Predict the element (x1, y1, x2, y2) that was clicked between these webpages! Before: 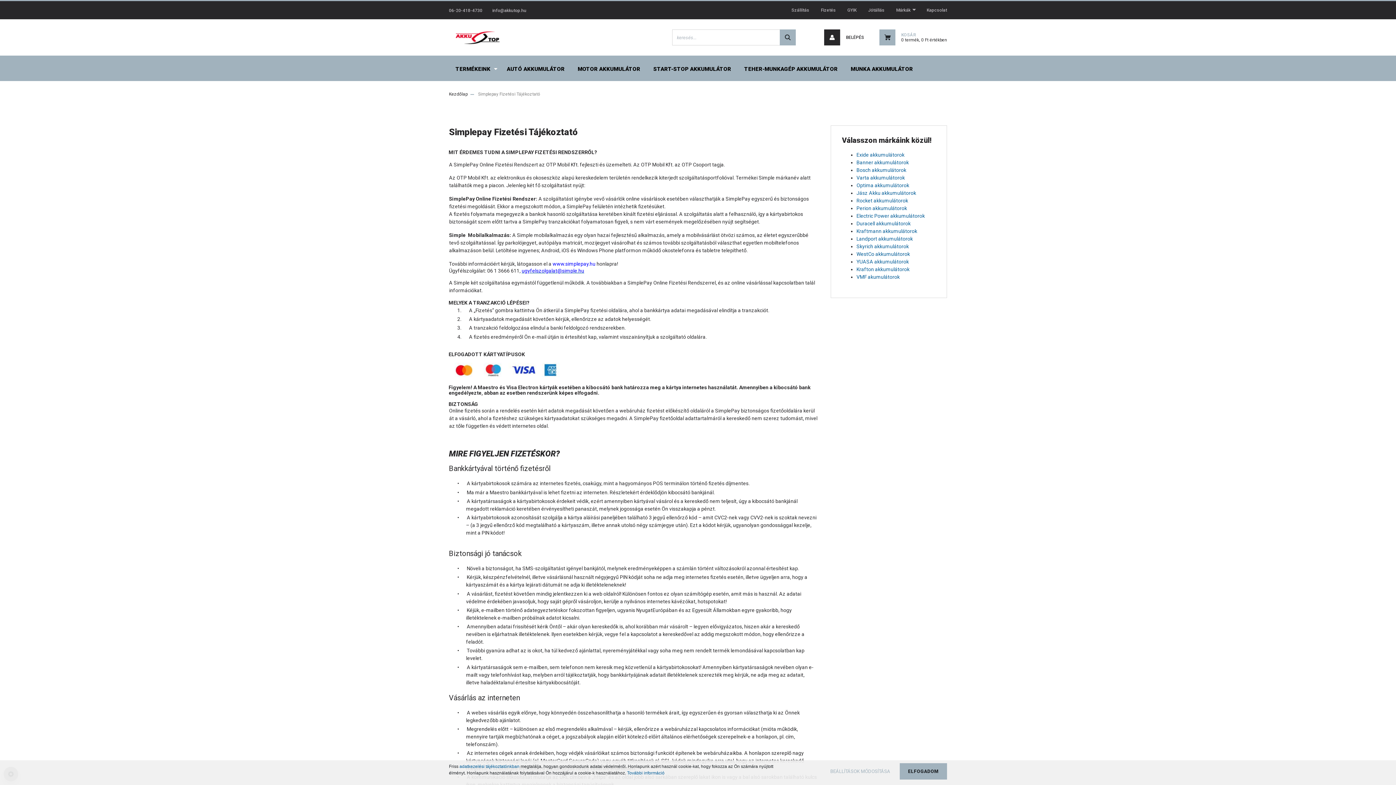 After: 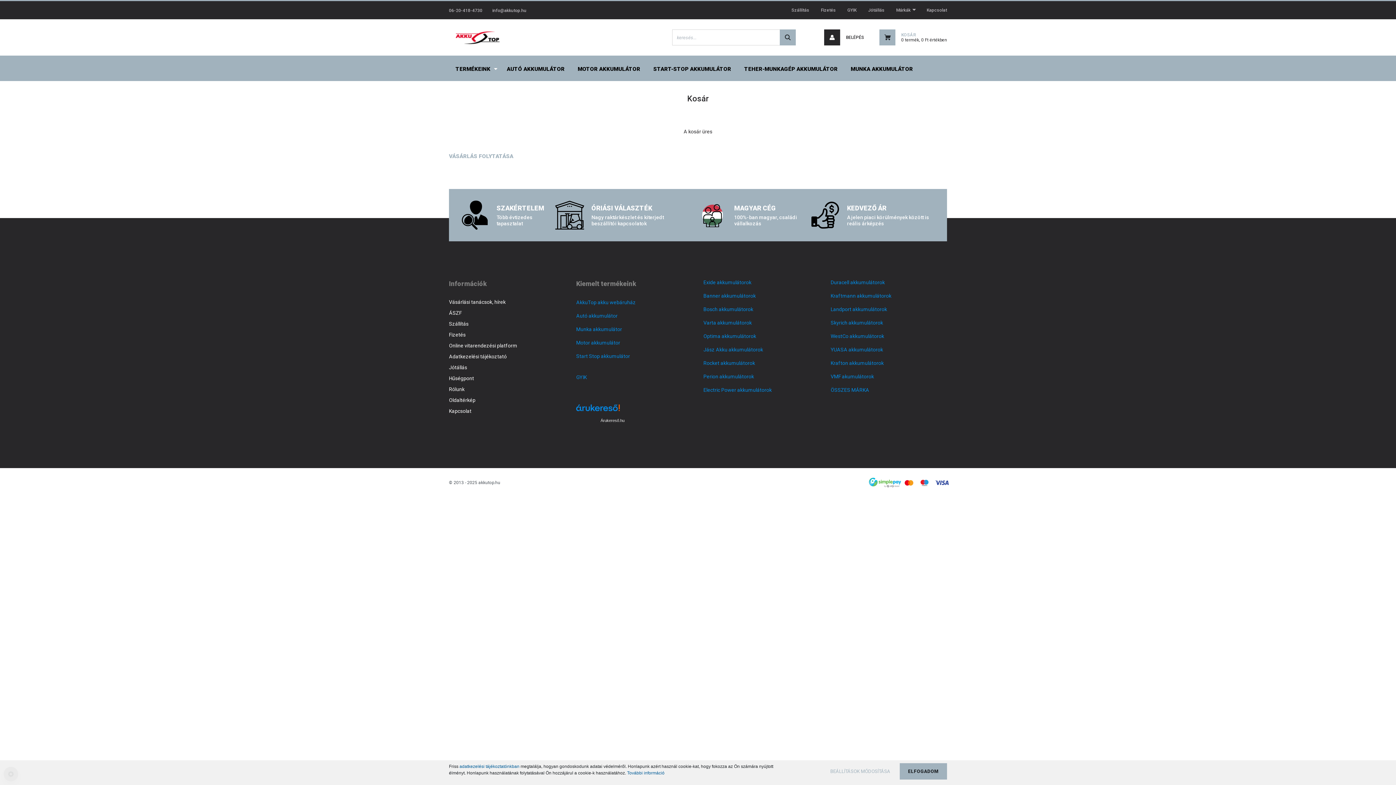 Action: label: KOSÁR
0 termék, 0 Ft értékben bbox: (879, 29, 947, 45)